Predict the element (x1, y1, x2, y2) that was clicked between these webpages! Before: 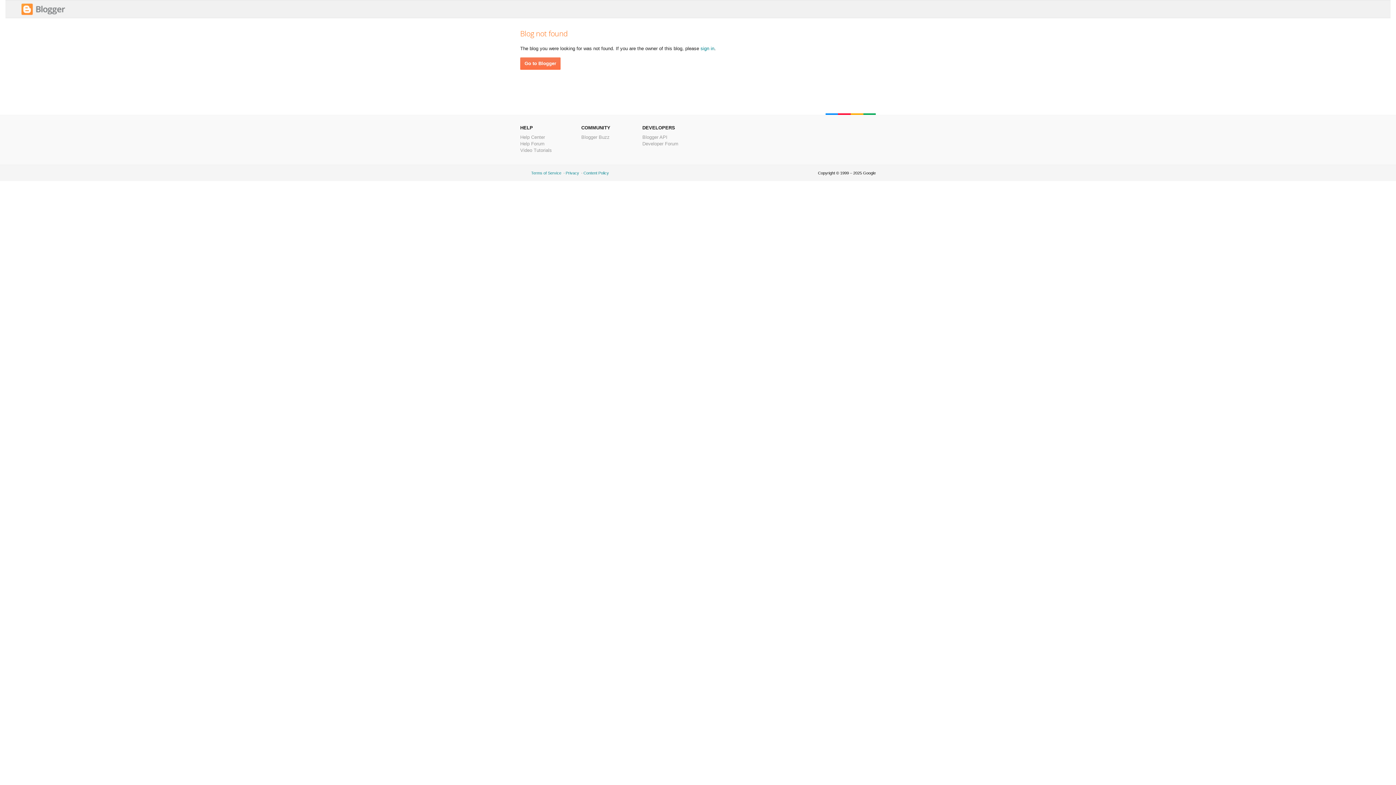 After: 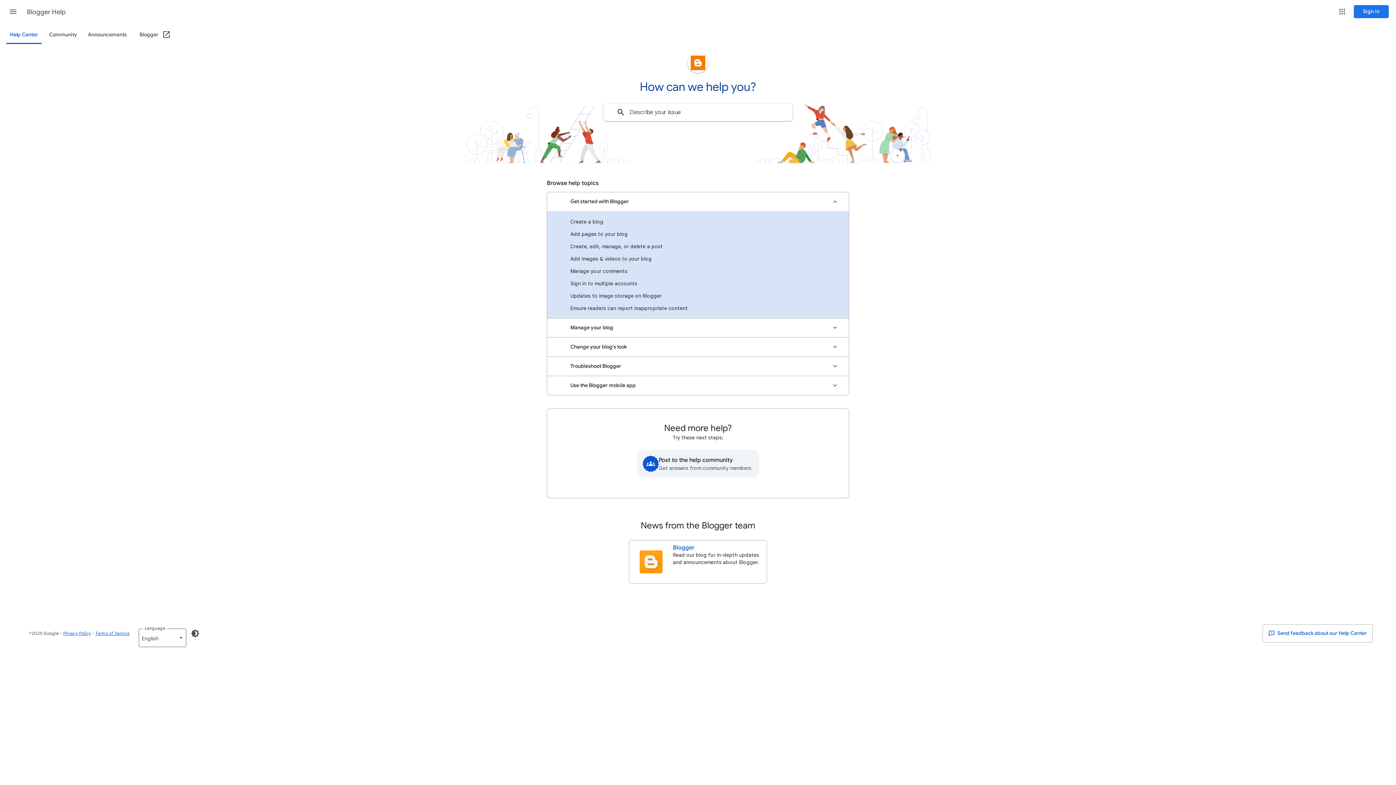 Action: bbox: (520, 134, 545, 140) label: Help Center